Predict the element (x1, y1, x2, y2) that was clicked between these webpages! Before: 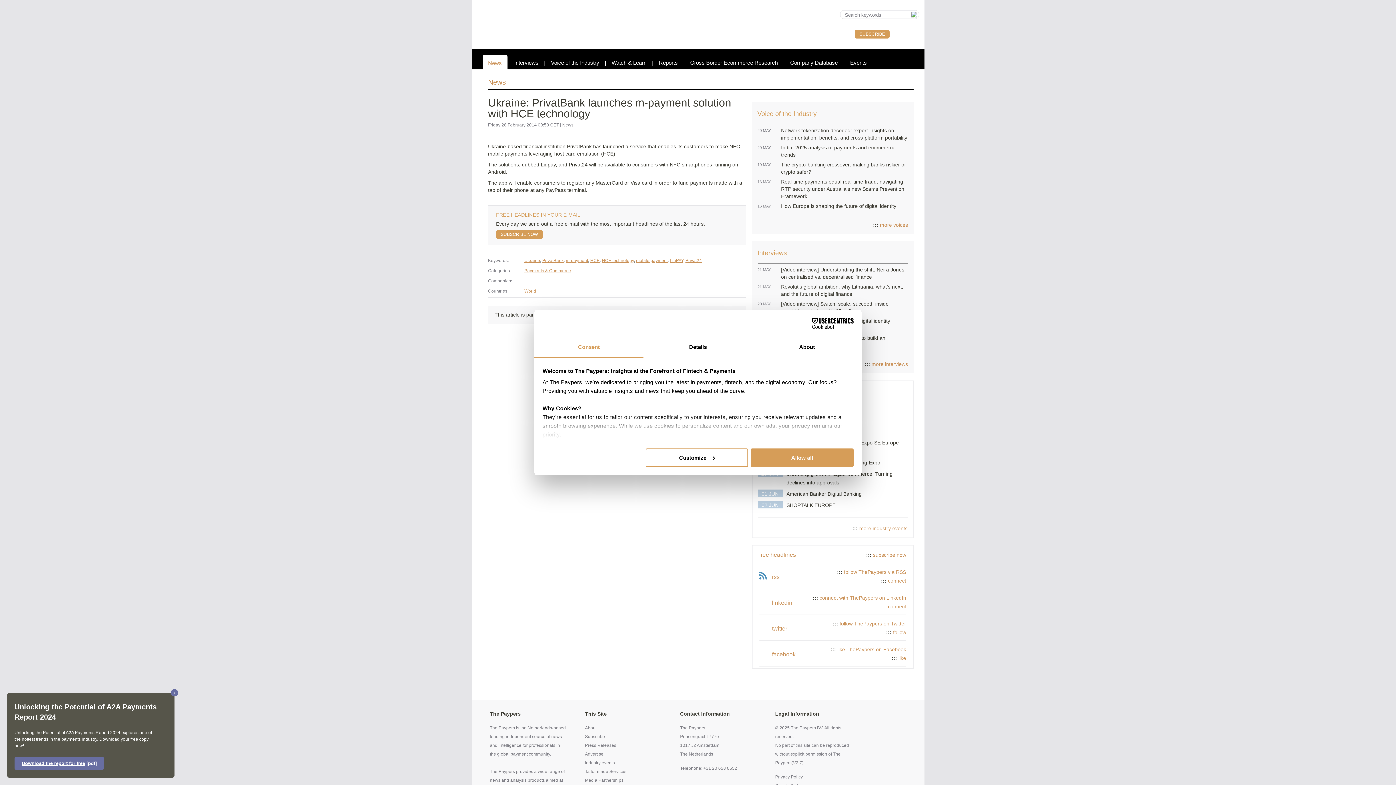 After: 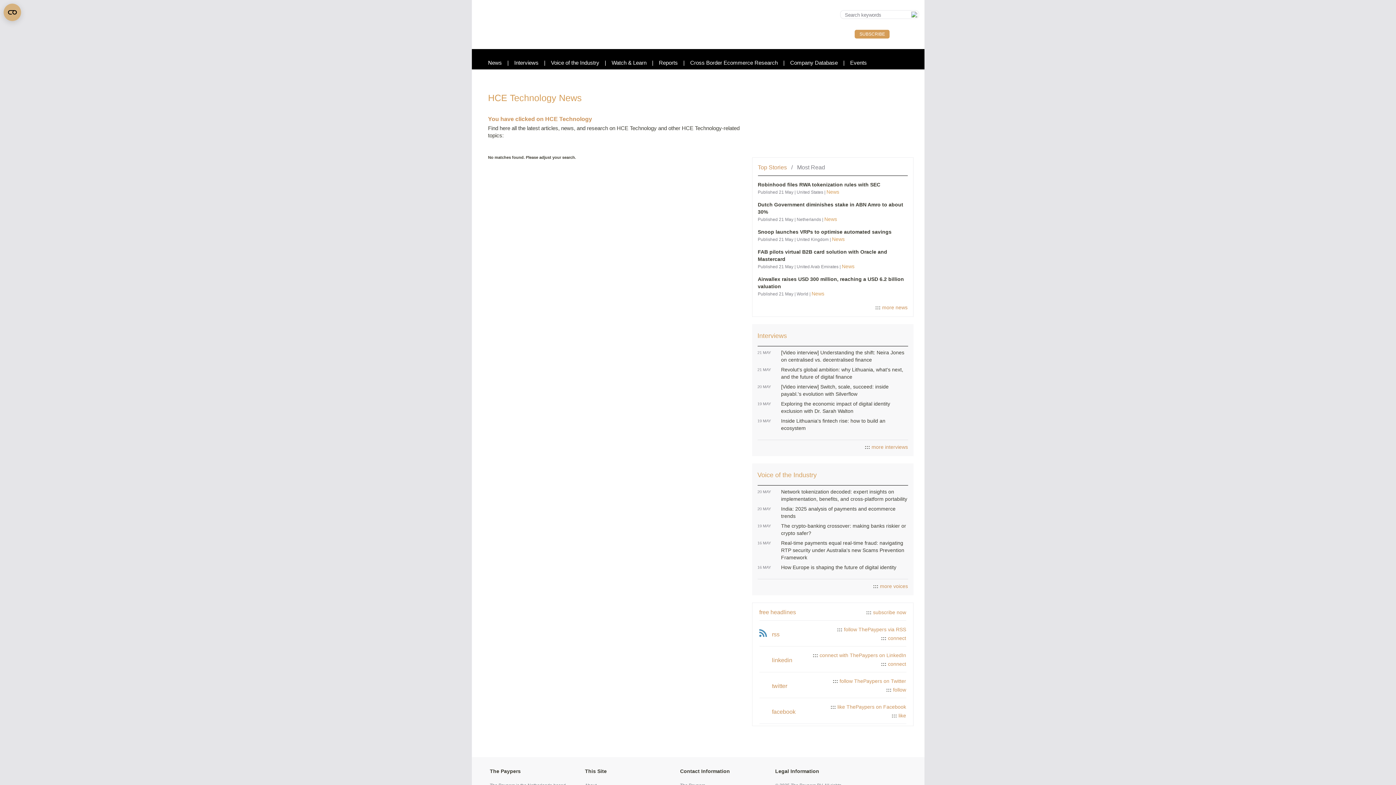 Action: bbox: (602, 258, 634, 263) label: HCE technology